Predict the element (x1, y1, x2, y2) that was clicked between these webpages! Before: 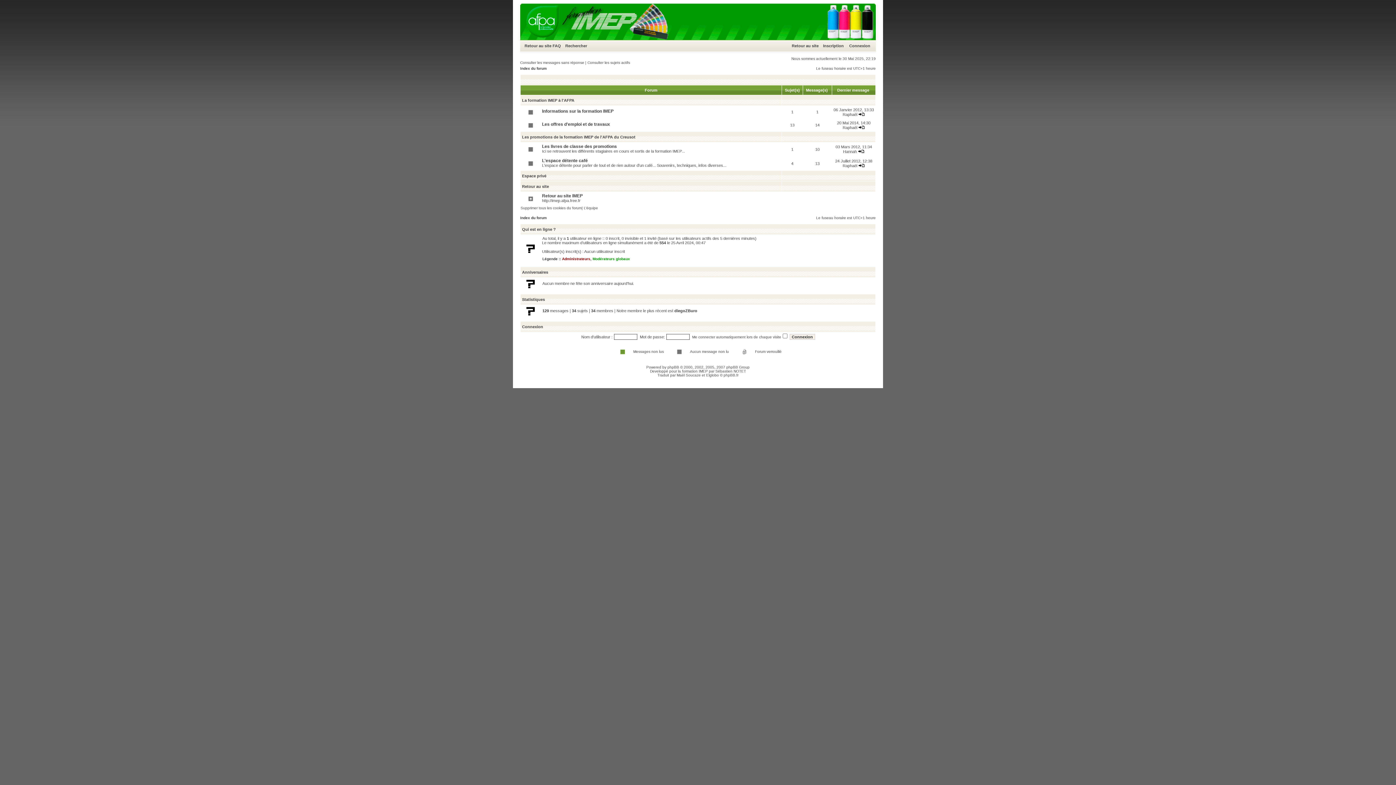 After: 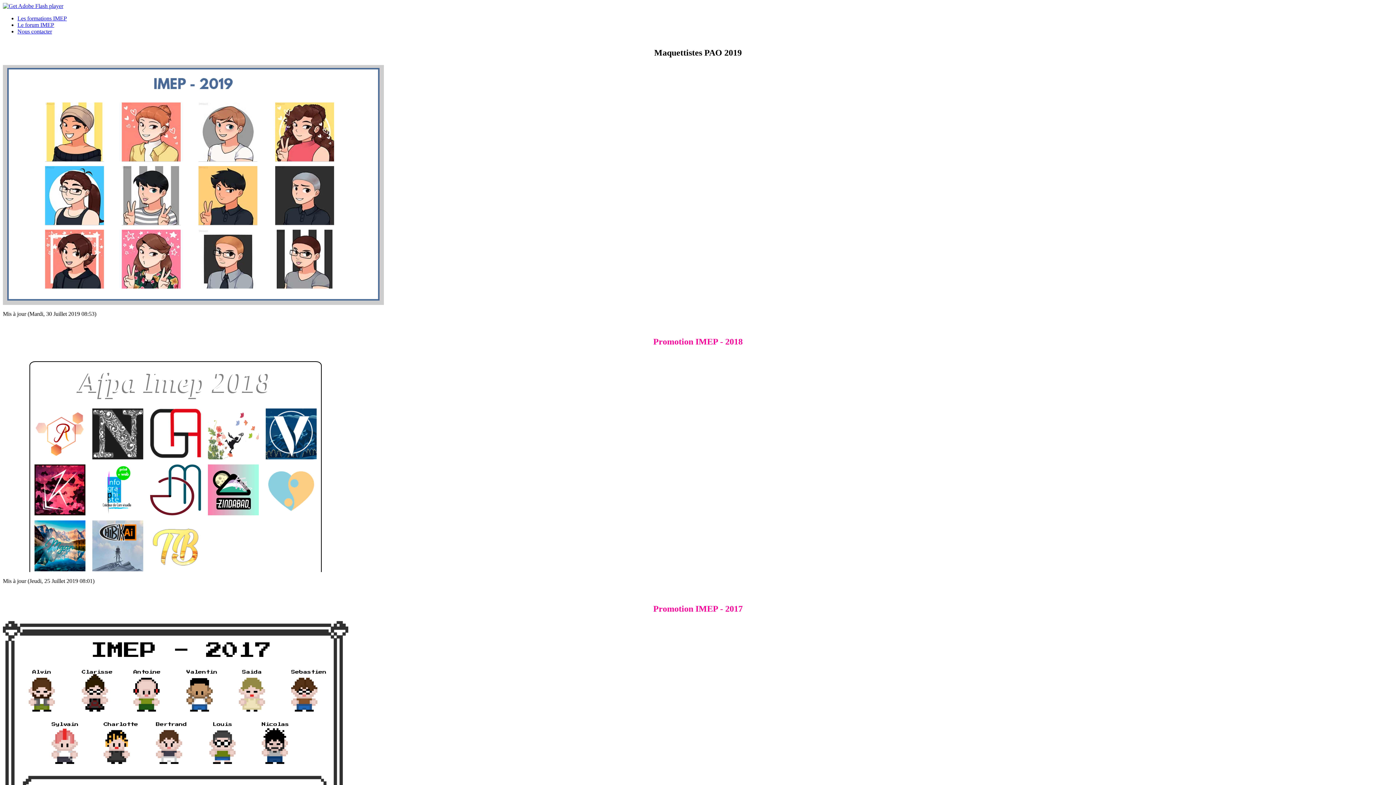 Action: label: Retour au site bbox: (524, 43, 551, 48)